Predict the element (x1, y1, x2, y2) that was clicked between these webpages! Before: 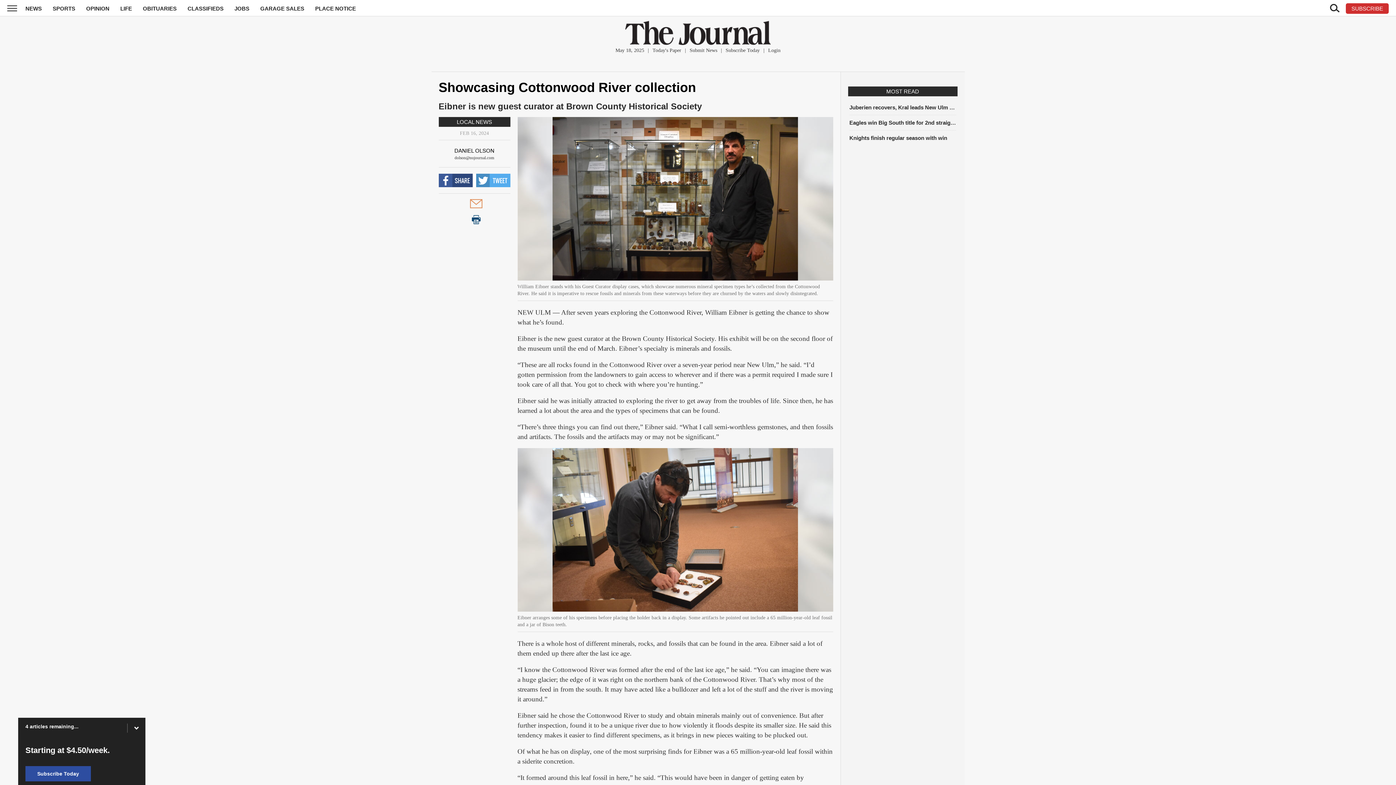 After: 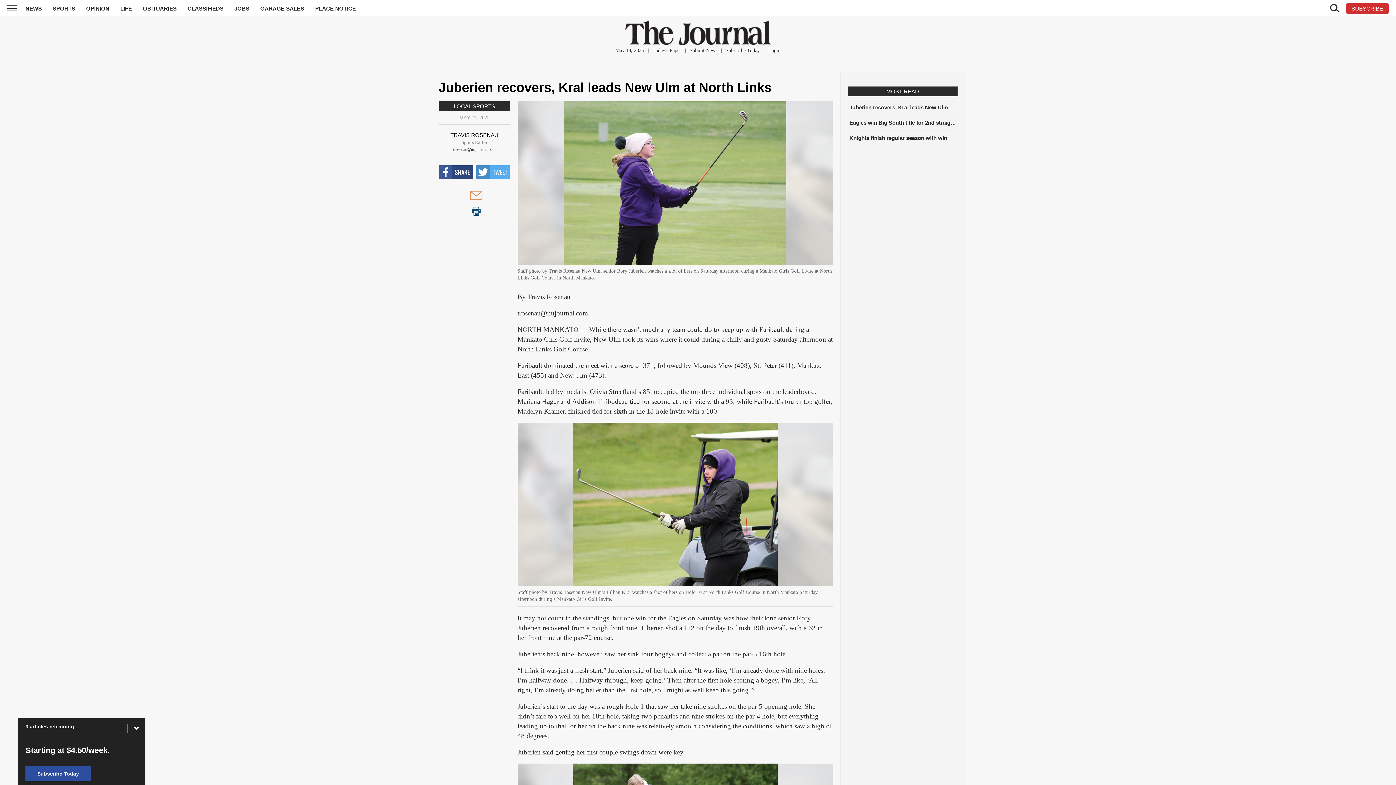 Action: bbox: (849, 103, 956, 111) label: Juberien recovers, Kral leads New Ulm at North Links